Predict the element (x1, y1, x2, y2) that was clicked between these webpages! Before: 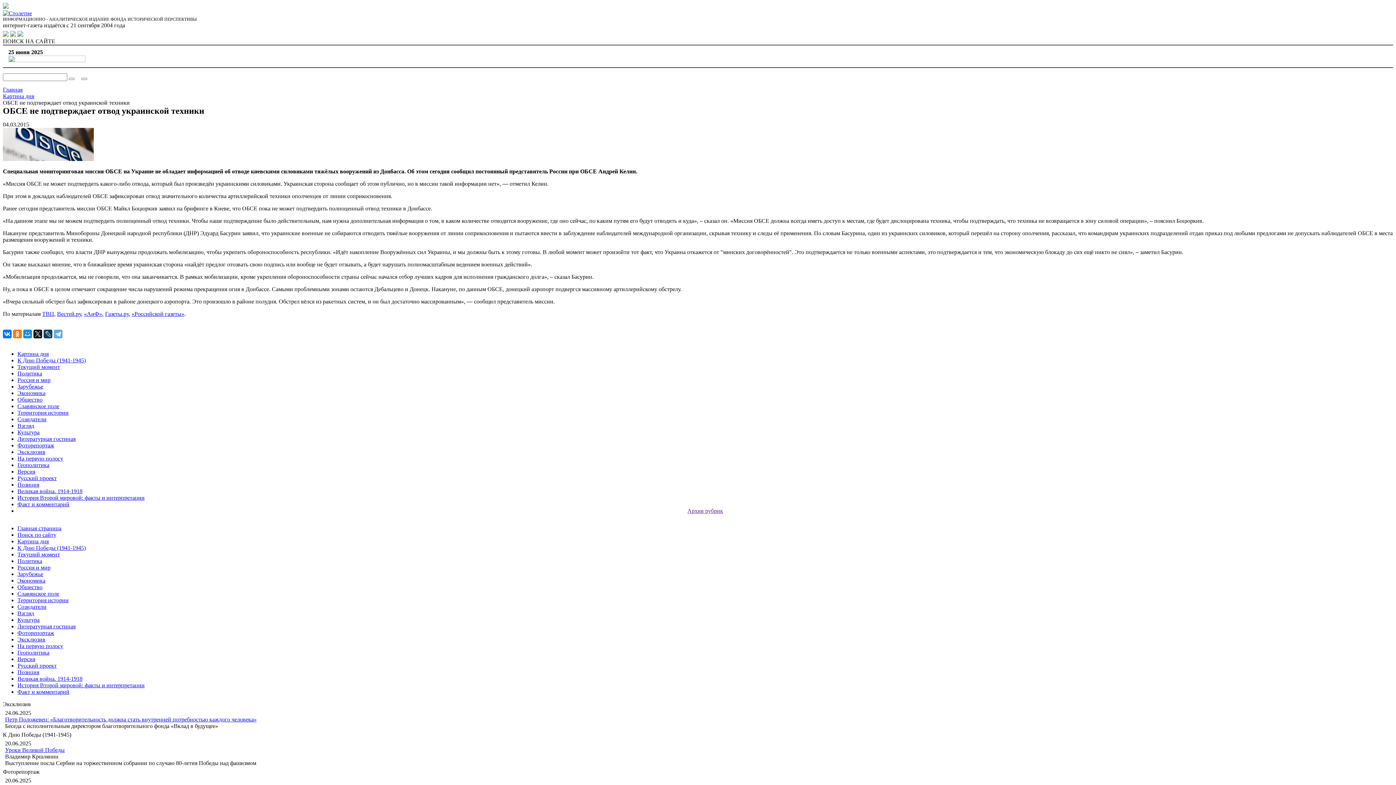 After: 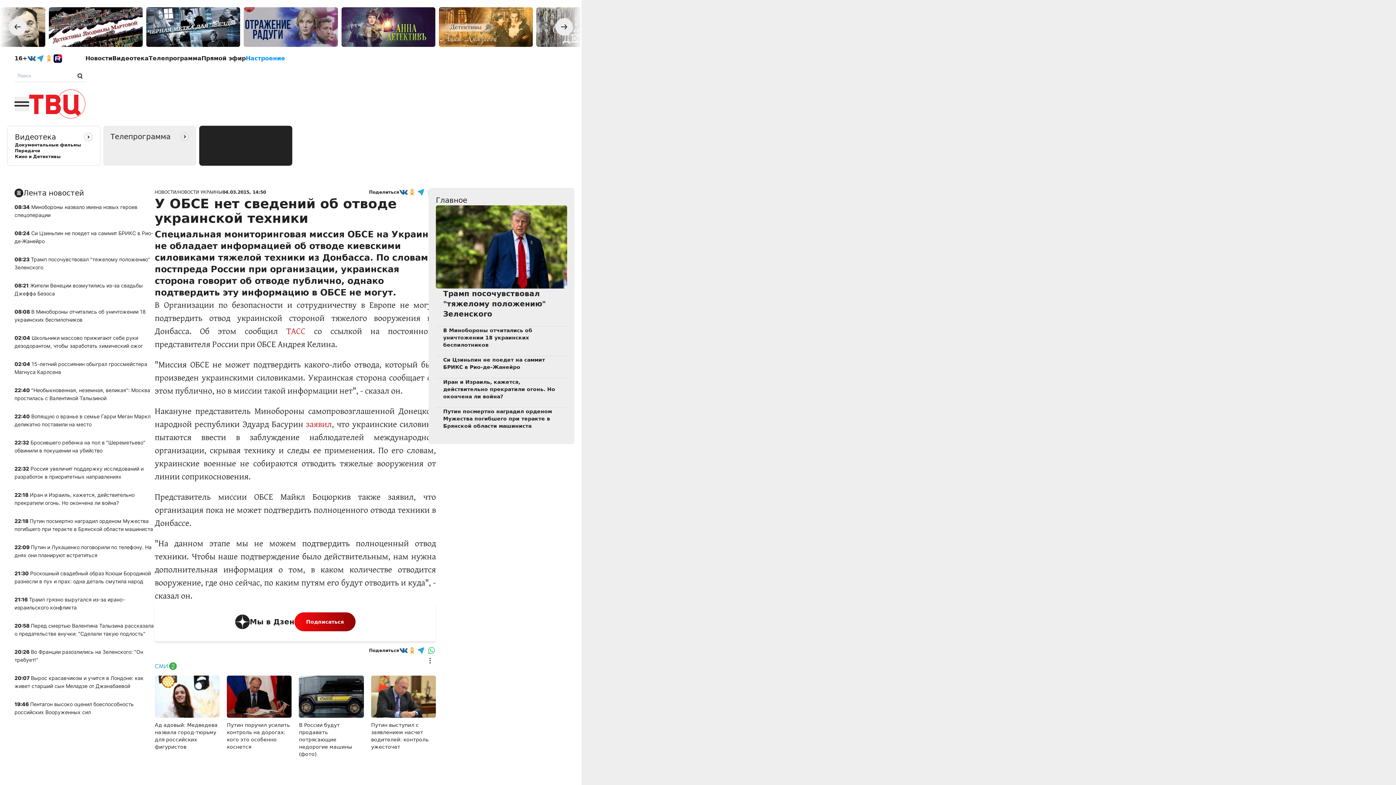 Action: label: ТВЦ bbox: (42, 310, 54, 317)